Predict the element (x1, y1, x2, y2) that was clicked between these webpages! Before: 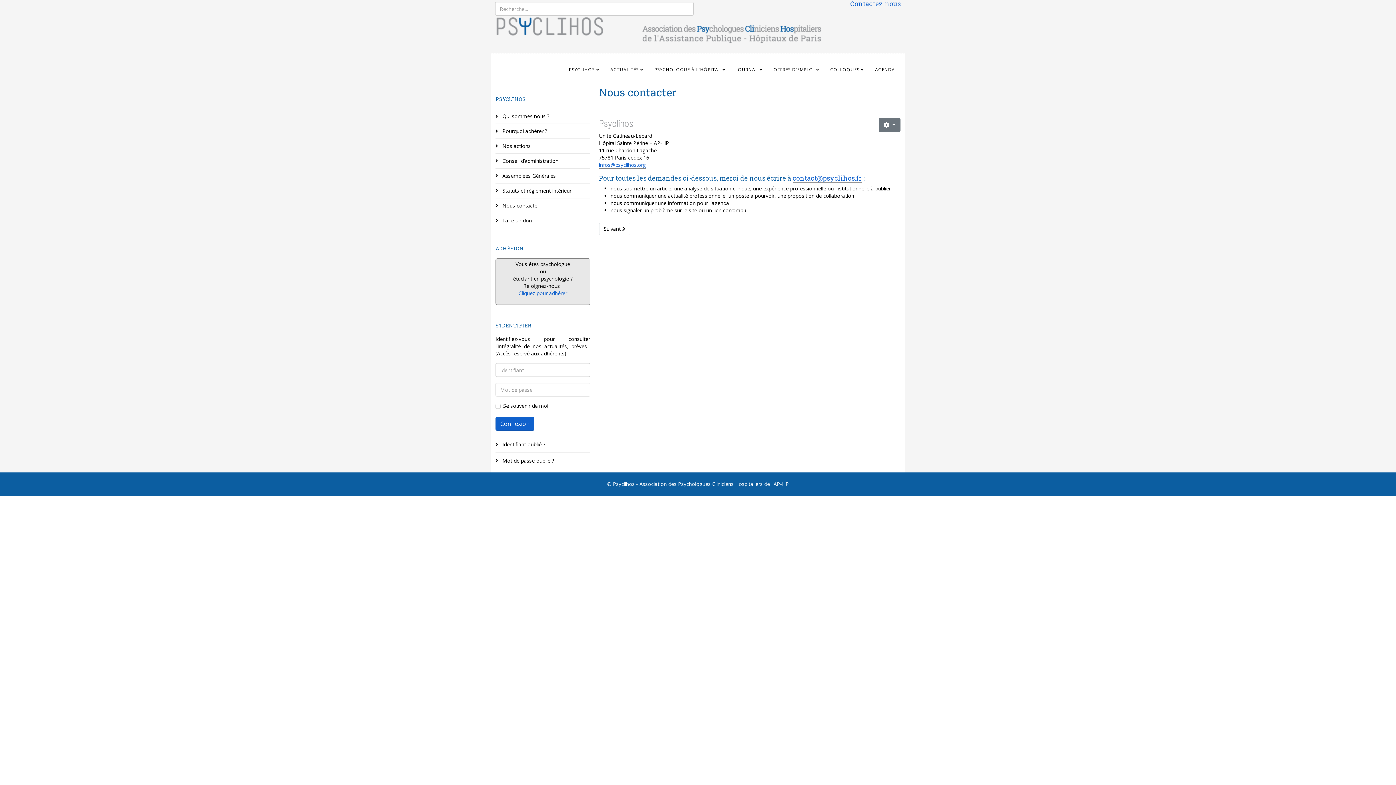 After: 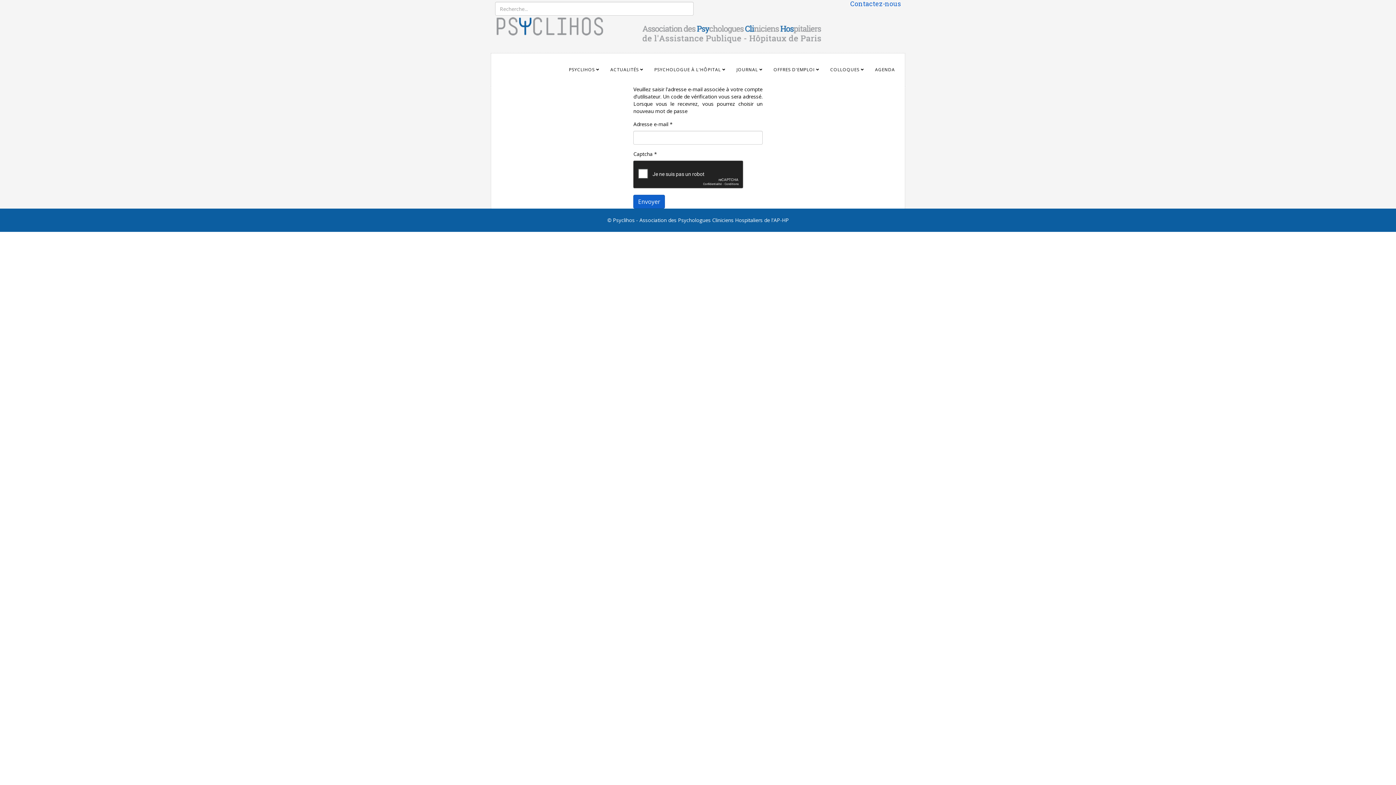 Action: label:  Mot de passe oublié ? bbox: (495, 453, 590, 468)